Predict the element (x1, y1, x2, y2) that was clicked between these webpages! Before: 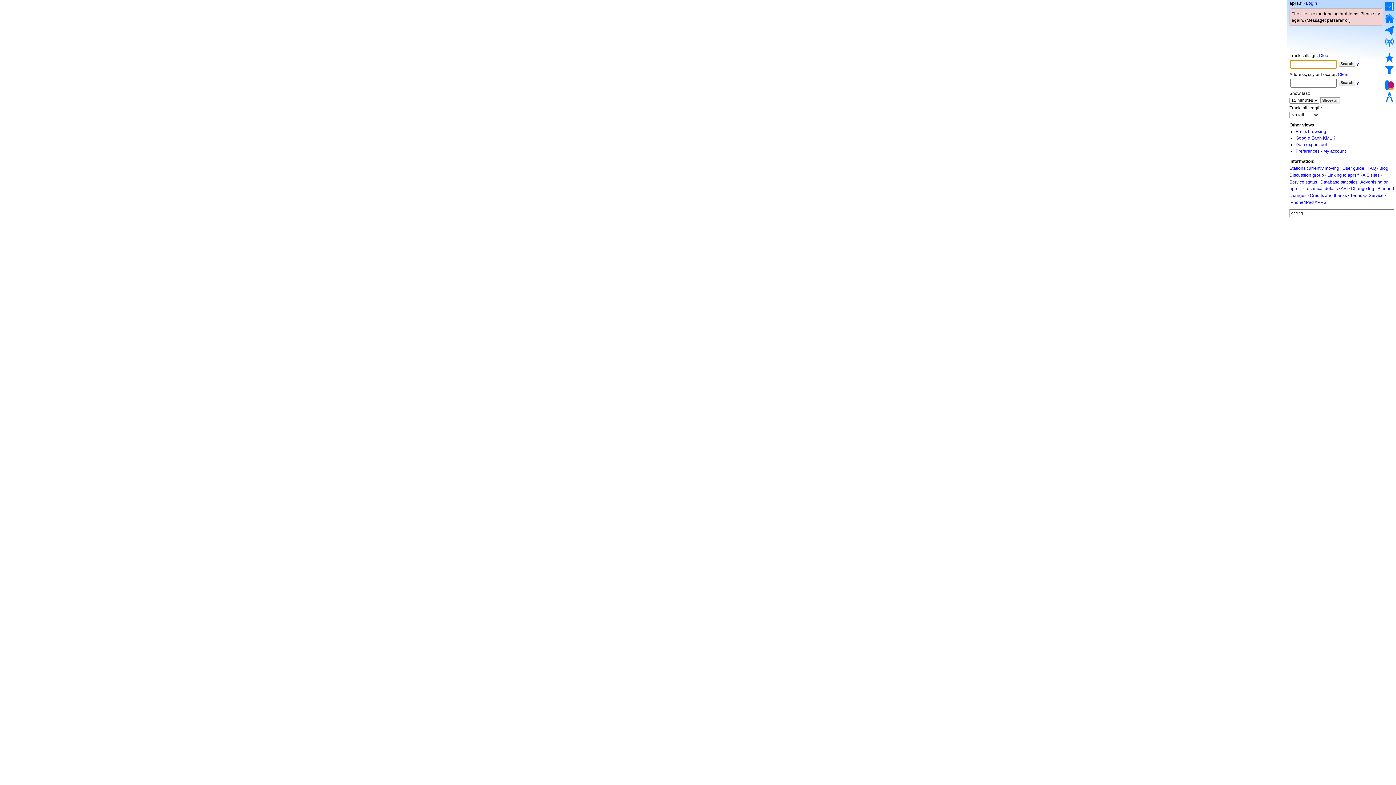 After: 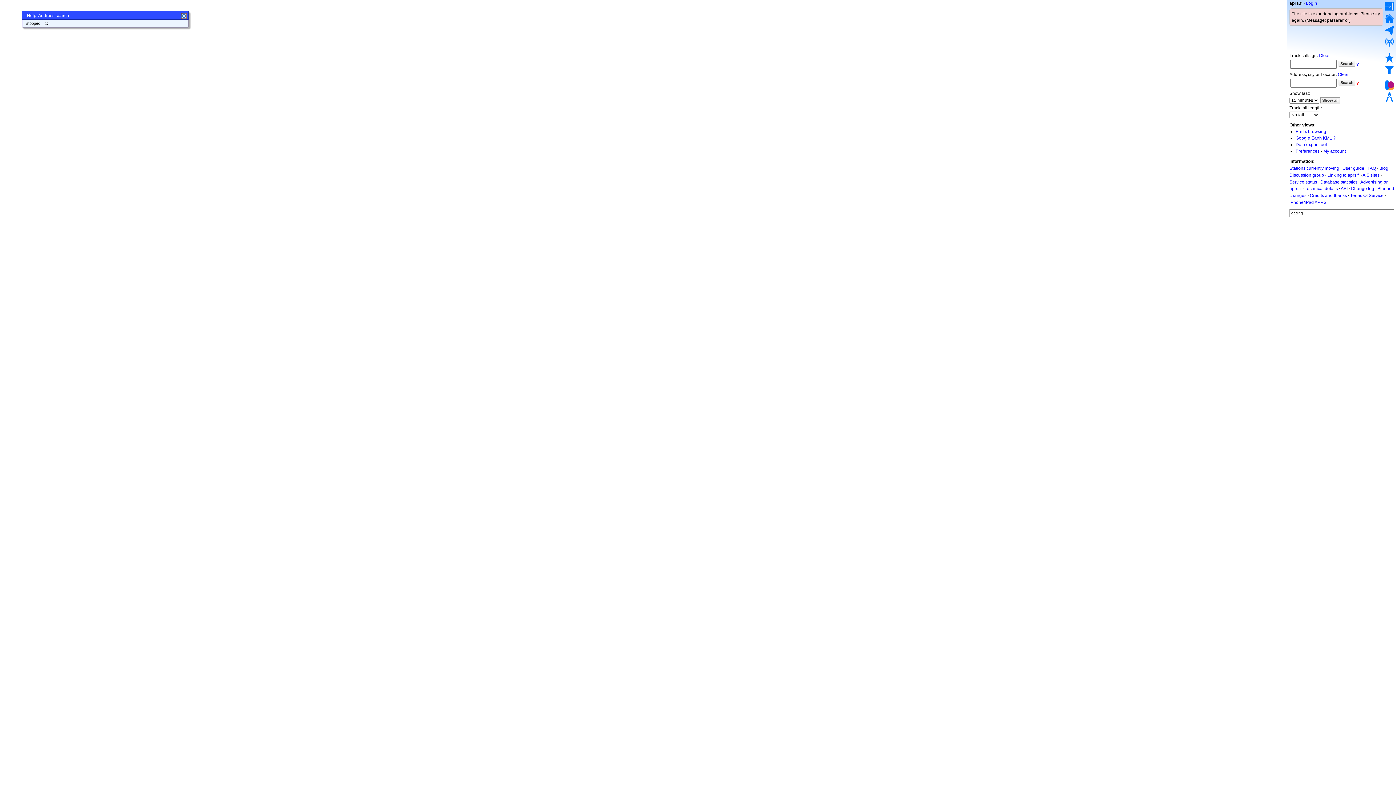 Action: bbox: (1356, 80, 1359, 85) label: ?